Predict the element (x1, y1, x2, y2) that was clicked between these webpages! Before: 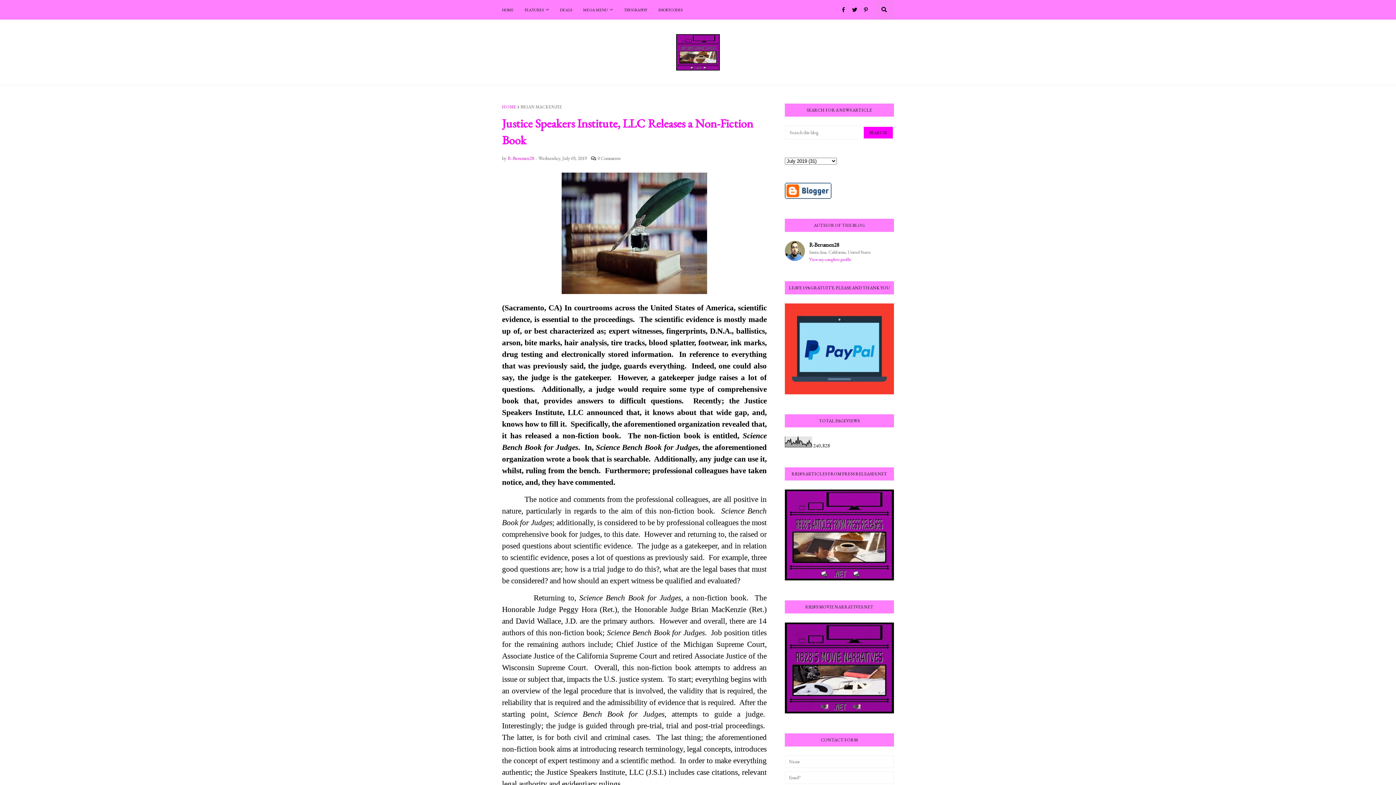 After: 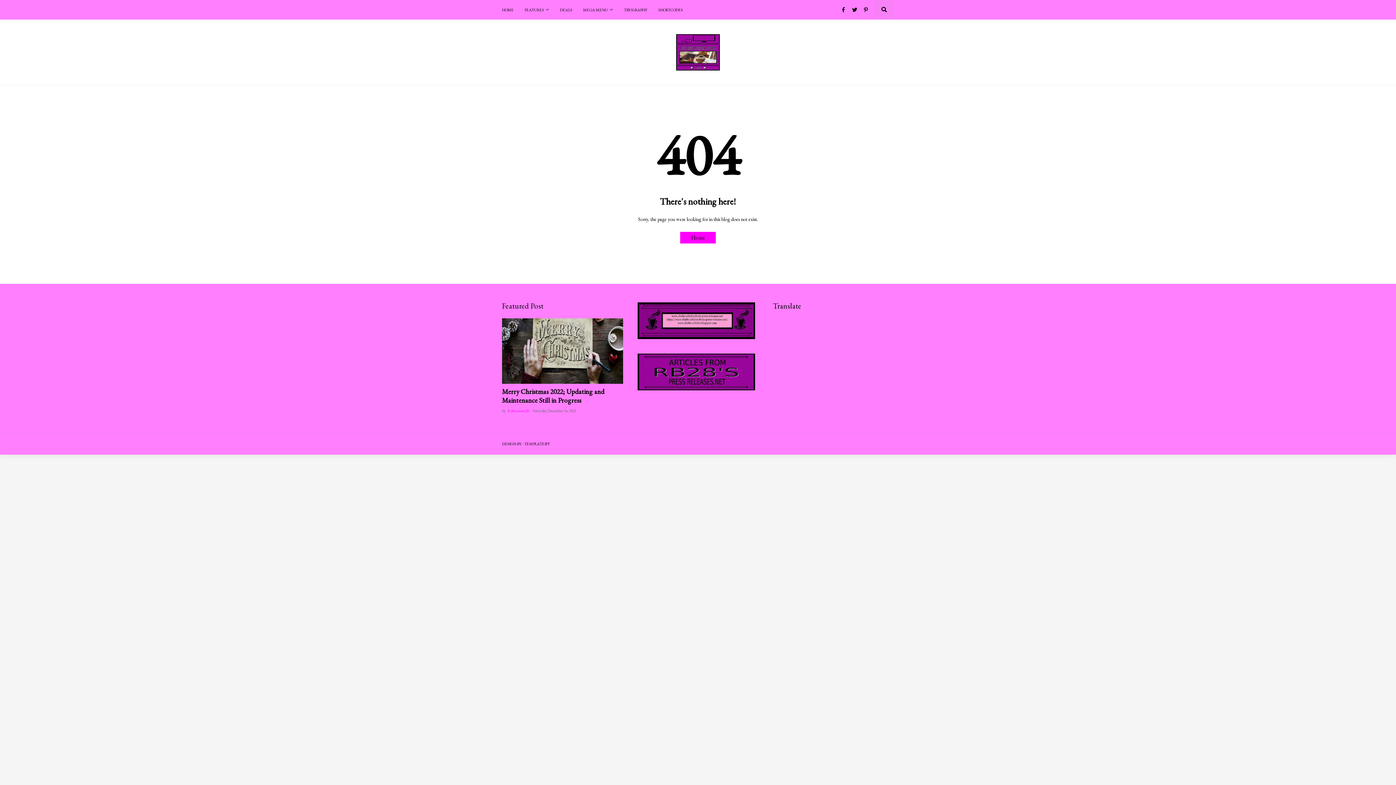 Action: bbox: (653, 0, 688, 19) label: SHORTCODES